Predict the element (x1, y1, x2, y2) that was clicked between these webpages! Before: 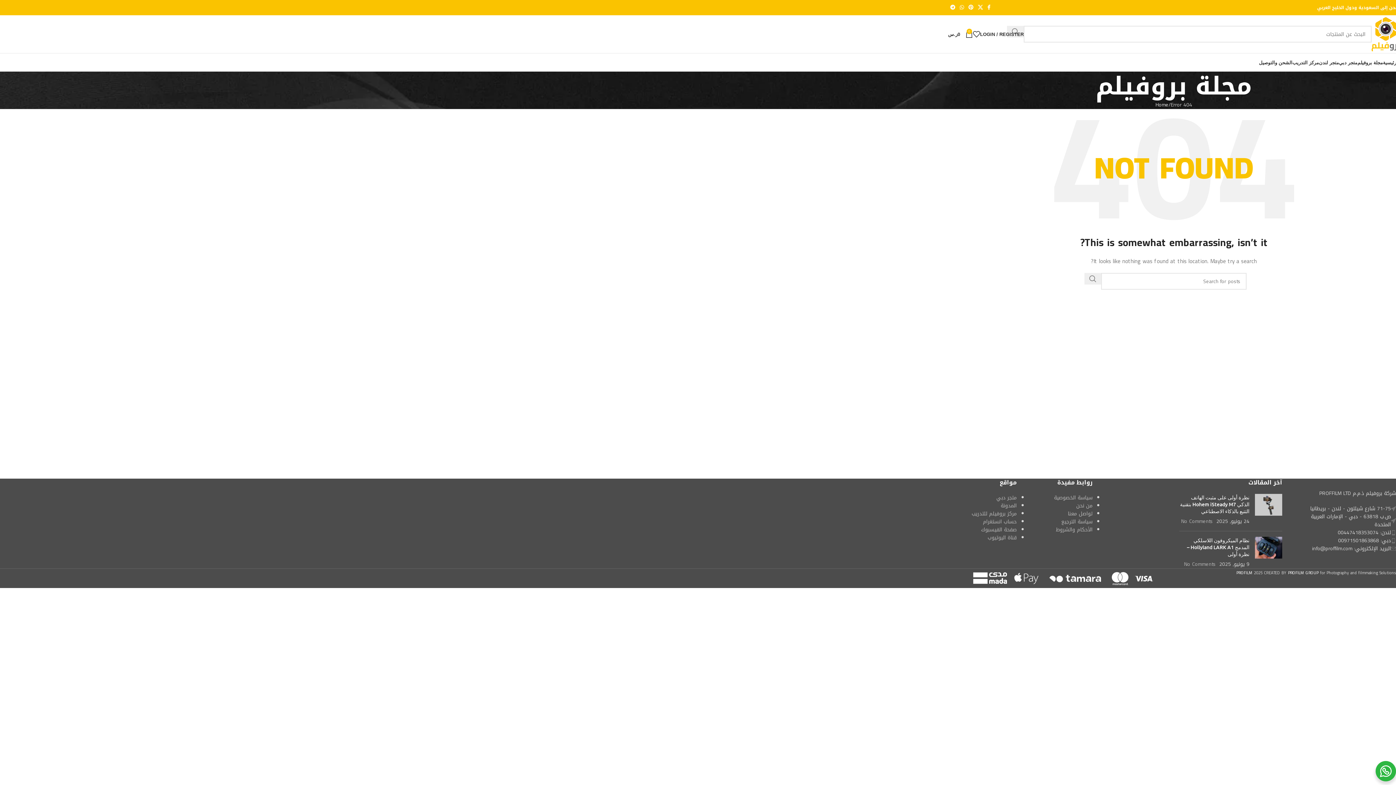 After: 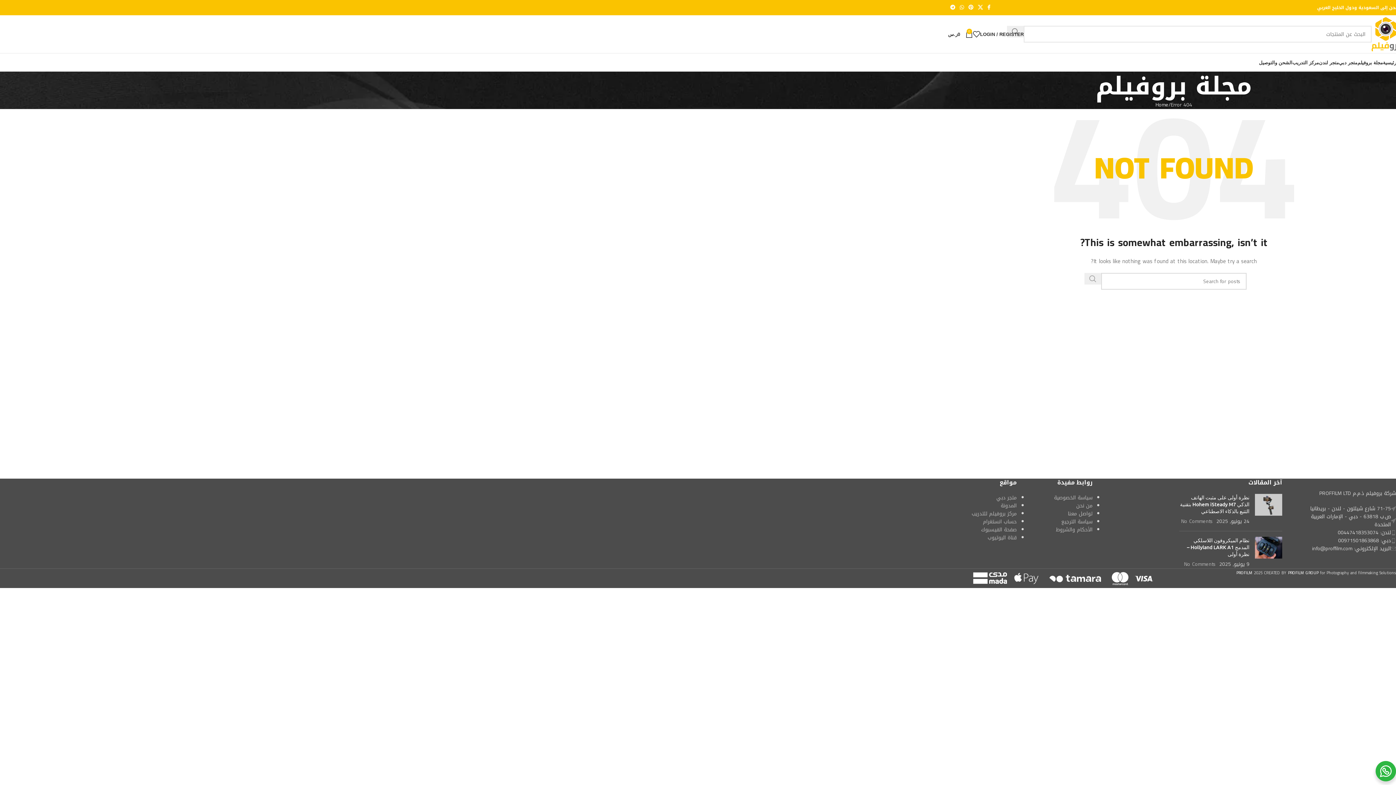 Action: bbox: (1084, 273, 1101, 284) label: Search 